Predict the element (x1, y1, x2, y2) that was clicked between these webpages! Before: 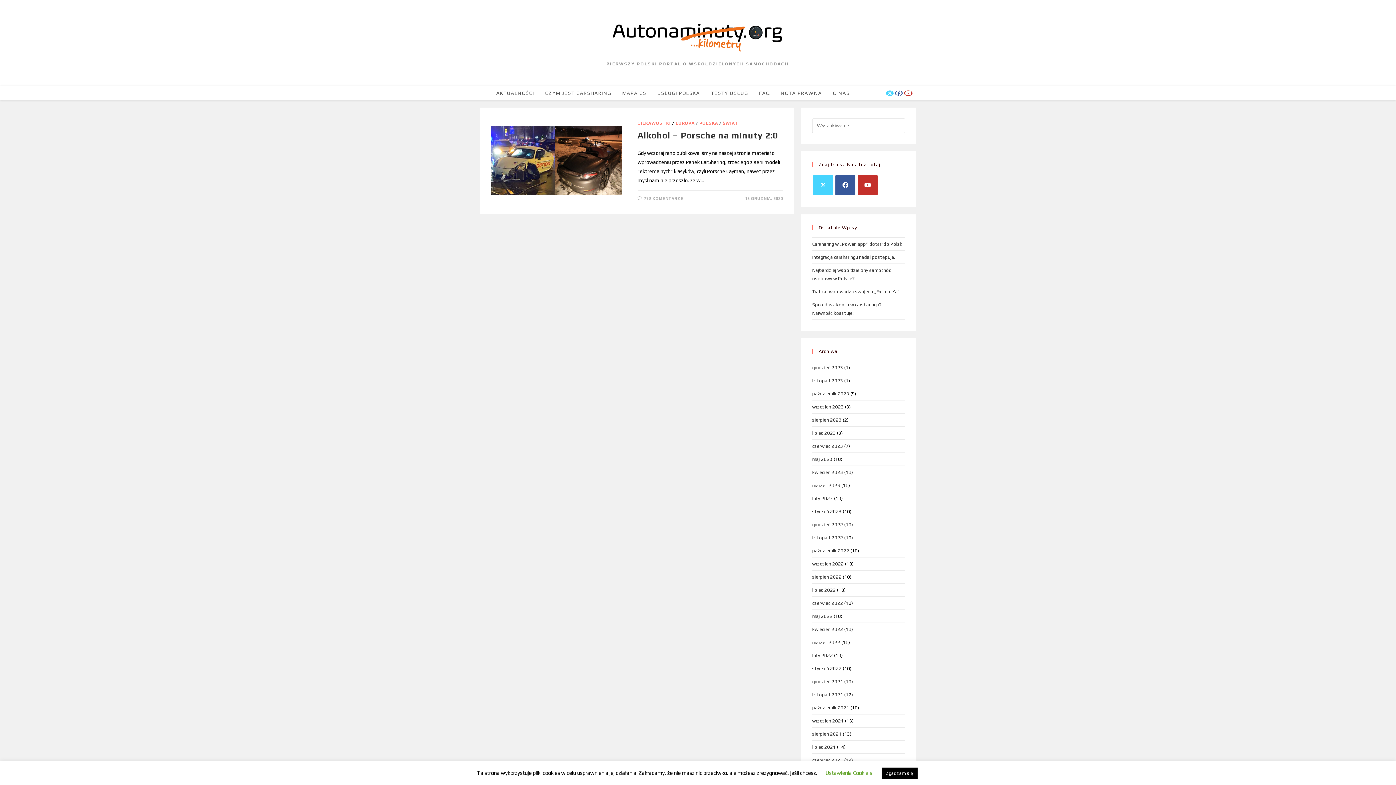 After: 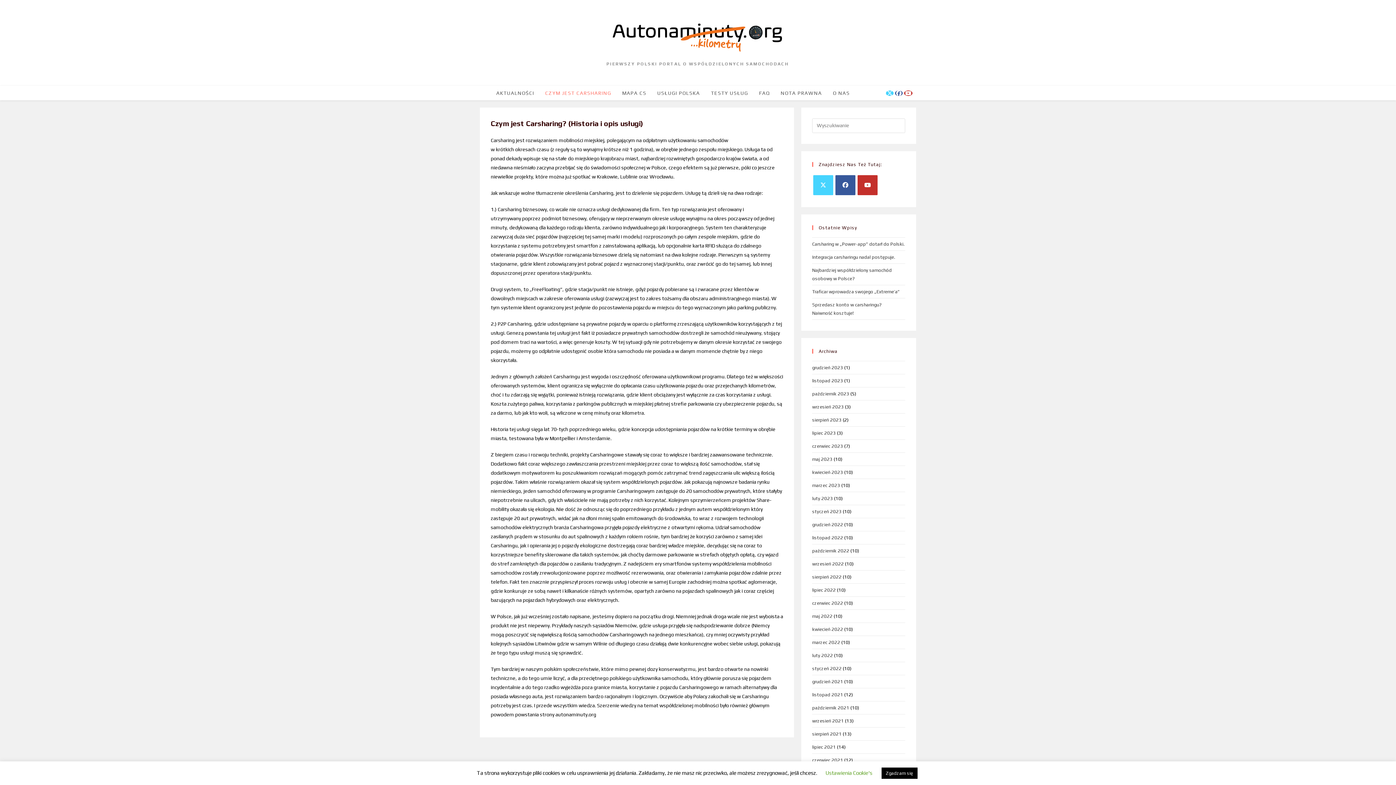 Action: bbox: (539, 85, 616, 100) label: CZYM JEST CARSHARING